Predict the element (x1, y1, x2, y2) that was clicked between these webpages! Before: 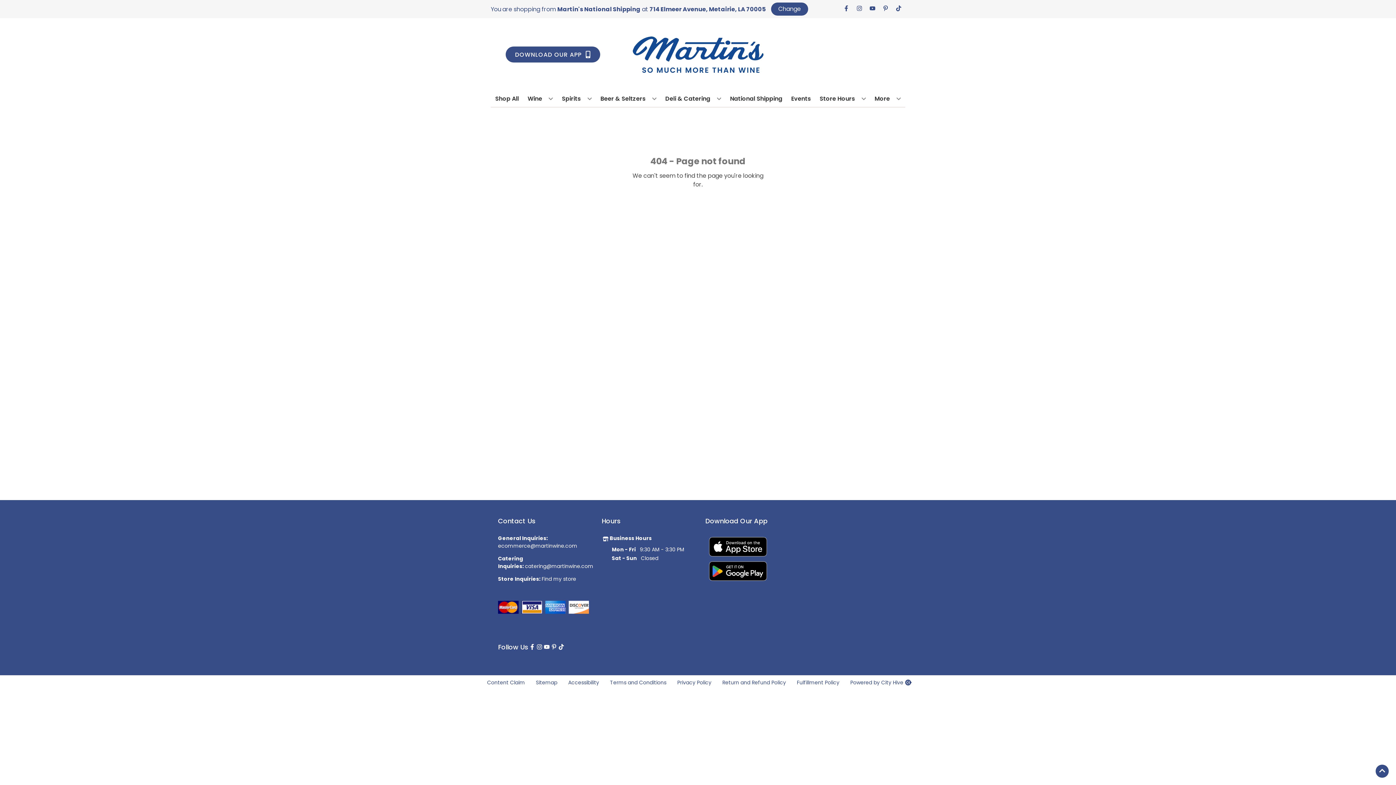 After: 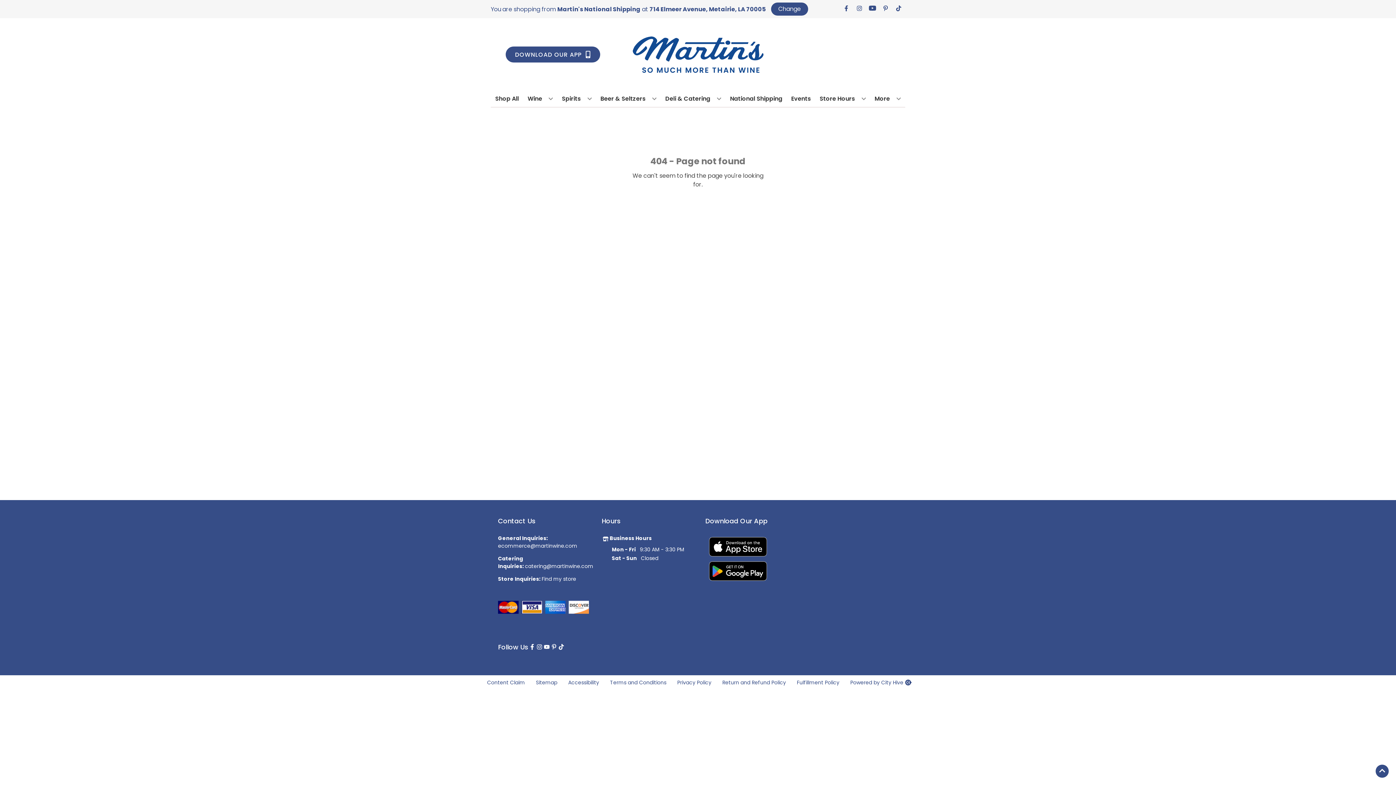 Action: bbox: (866, 5, 879, 12) label: Opens youtube in a new tab